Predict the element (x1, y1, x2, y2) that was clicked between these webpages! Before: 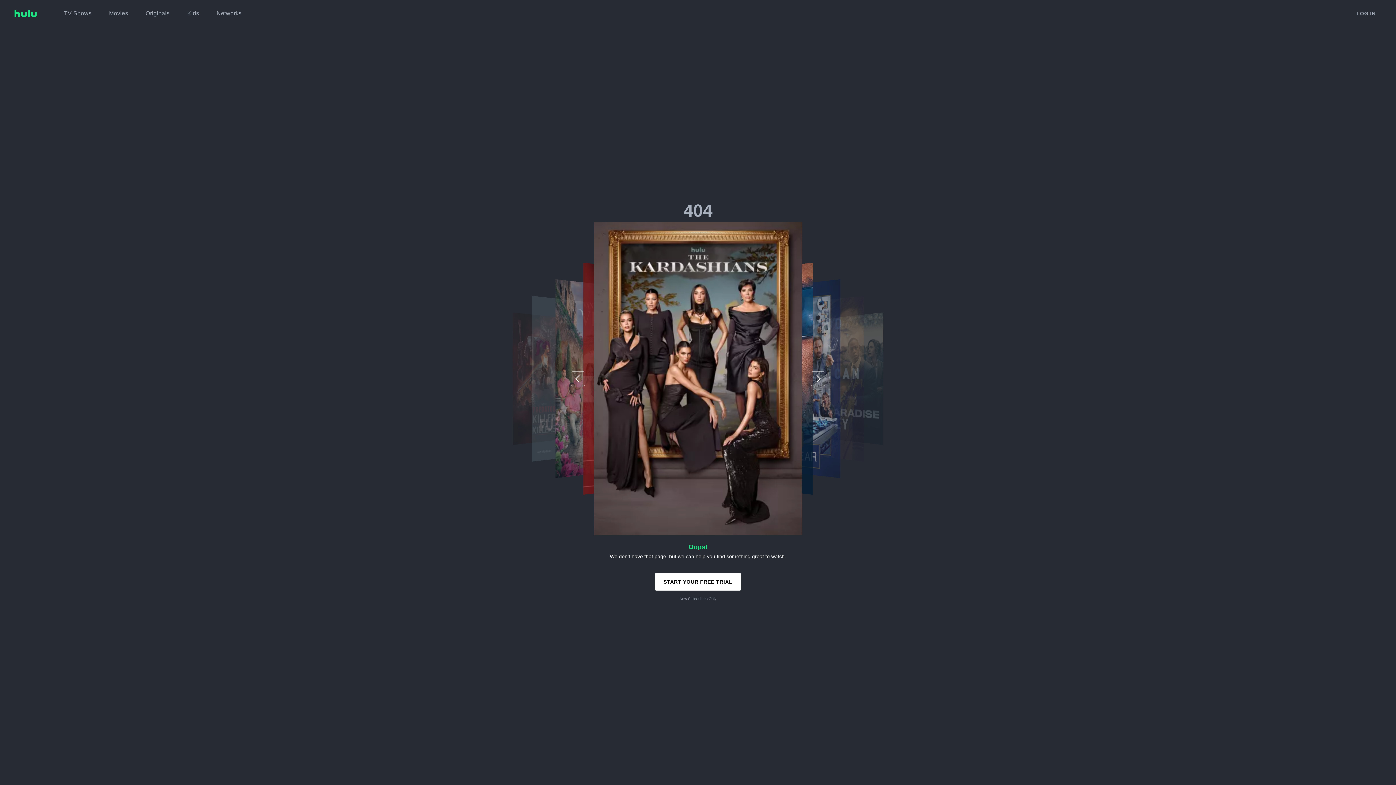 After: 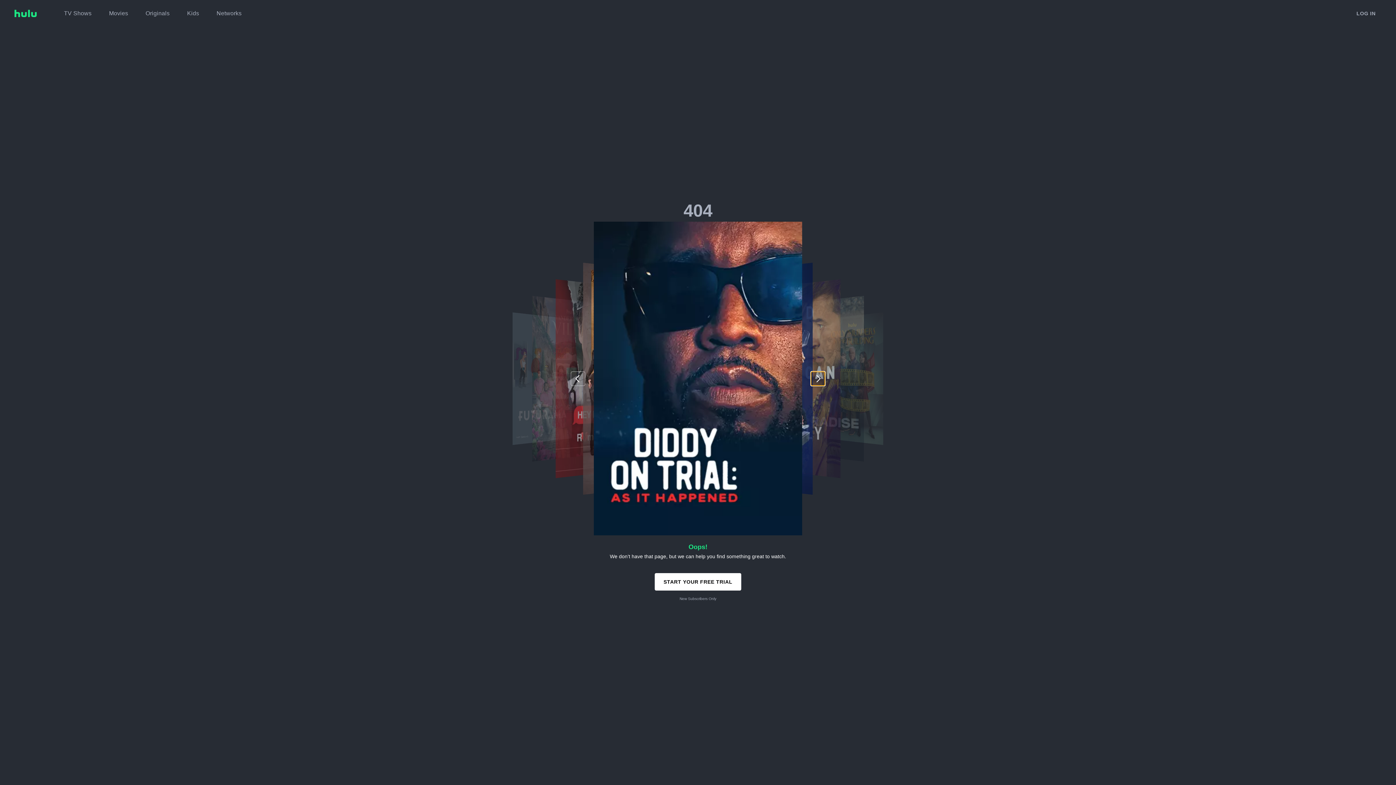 Action: bbox: (810, 371, 825, 386)